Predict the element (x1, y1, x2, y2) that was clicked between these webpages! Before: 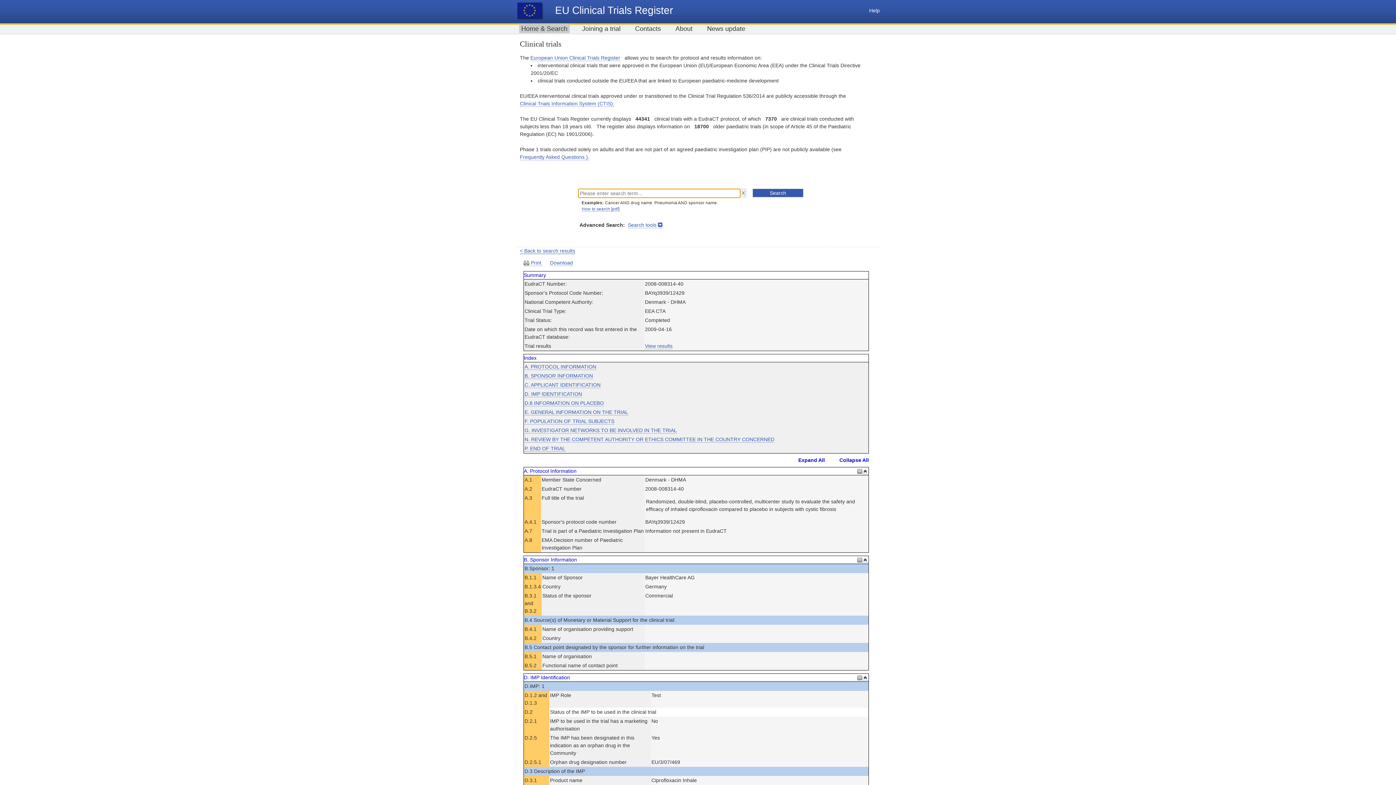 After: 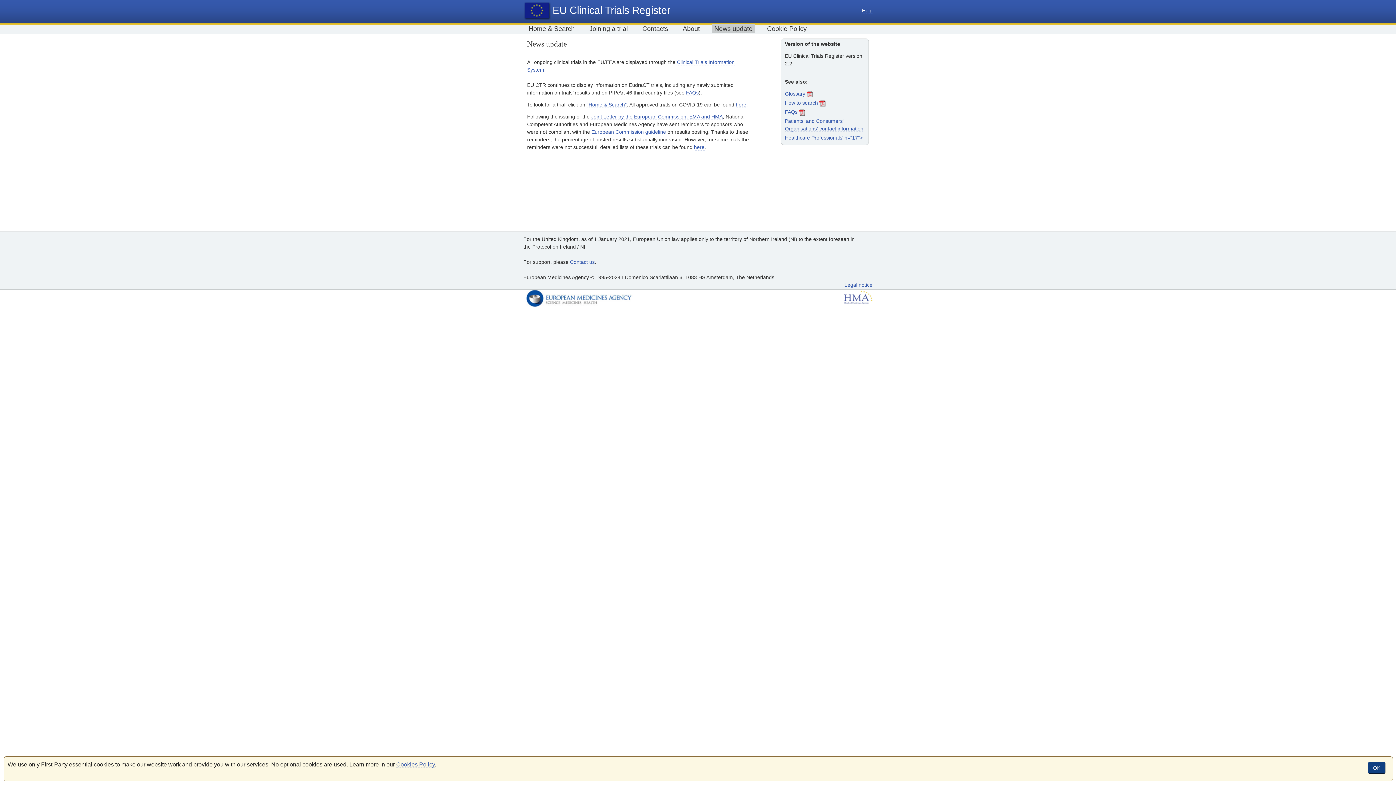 Action: bbox: (705, 25, 747, 32) label: News update